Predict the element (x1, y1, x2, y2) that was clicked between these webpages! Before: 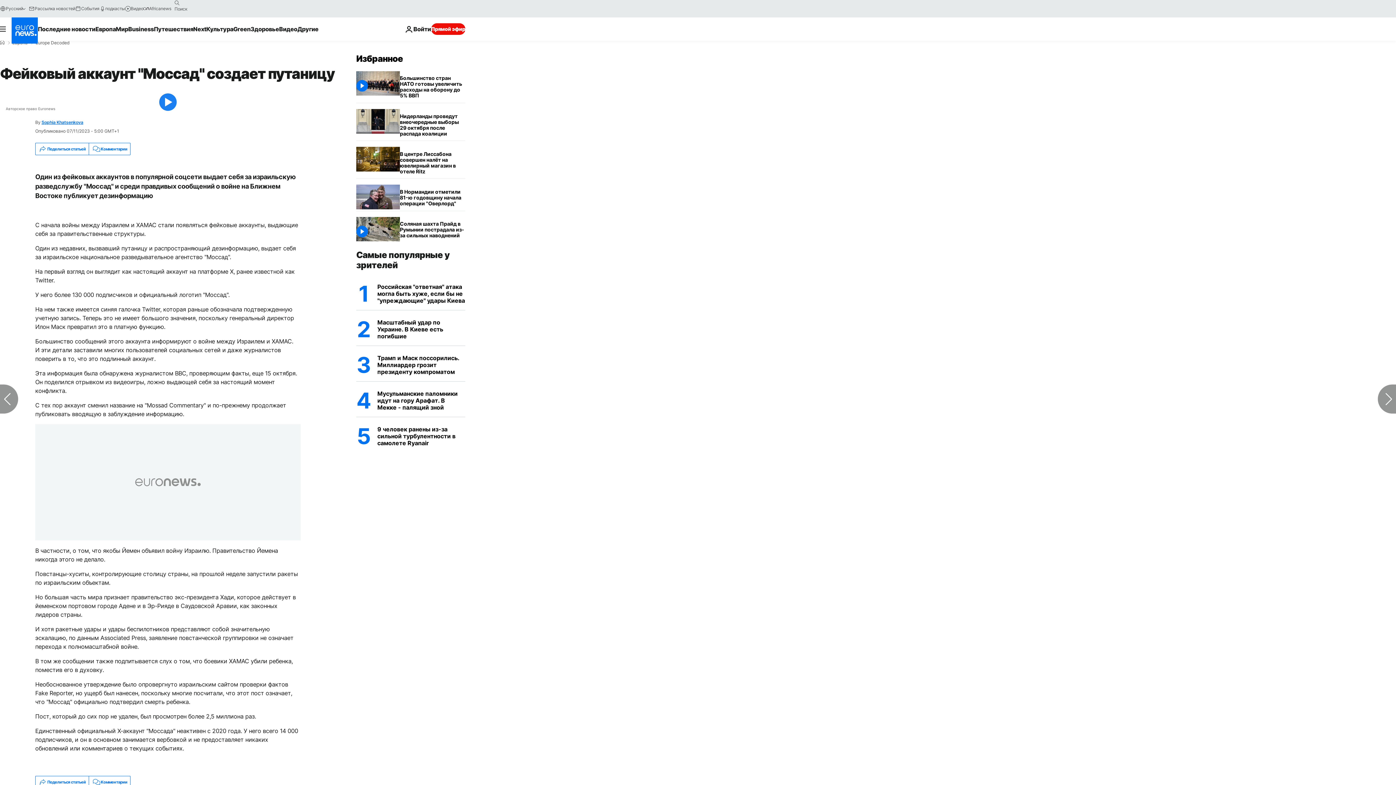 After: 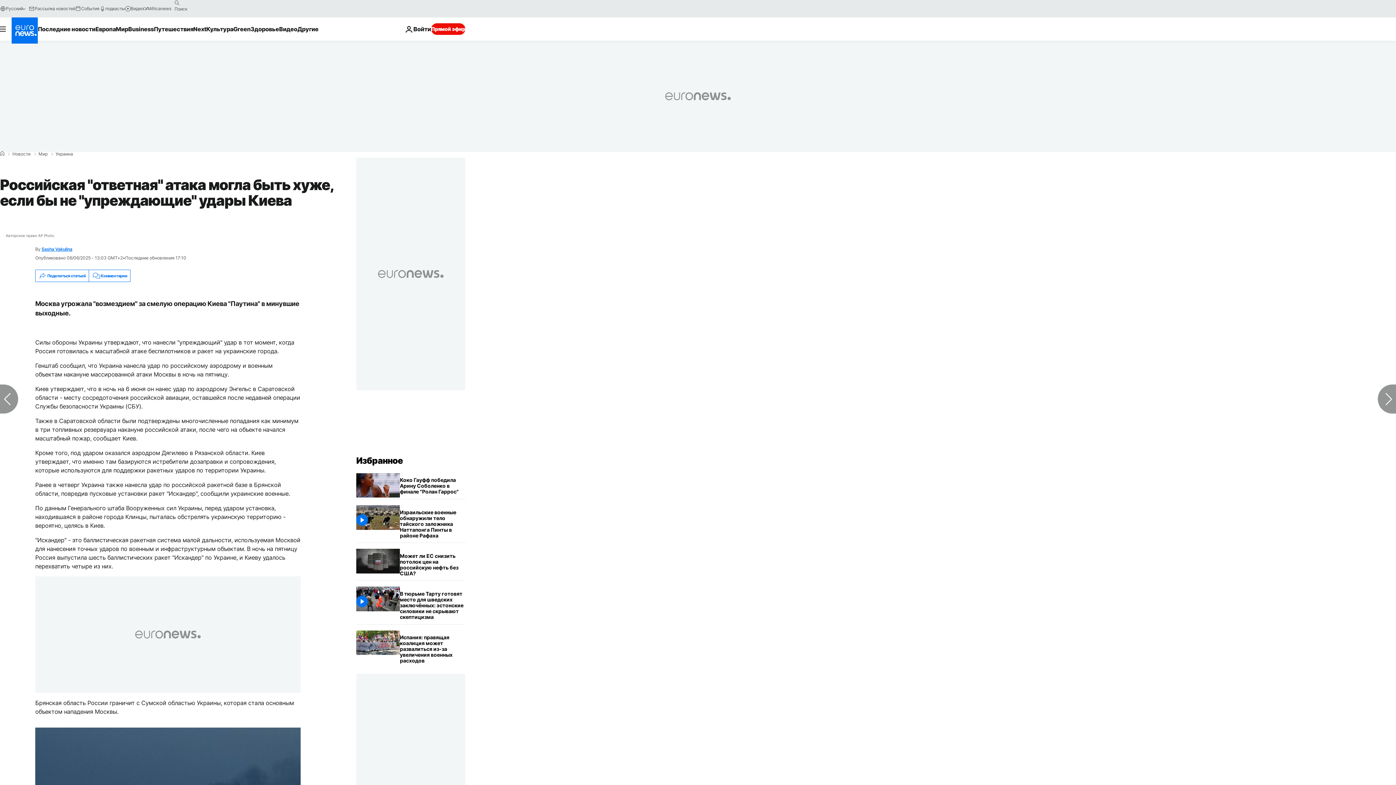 Action: label: Российская "ответная" атака могла быть хуже, если бы не "упреждающие" удары Киева bbox: (377, 277, 465, 310)